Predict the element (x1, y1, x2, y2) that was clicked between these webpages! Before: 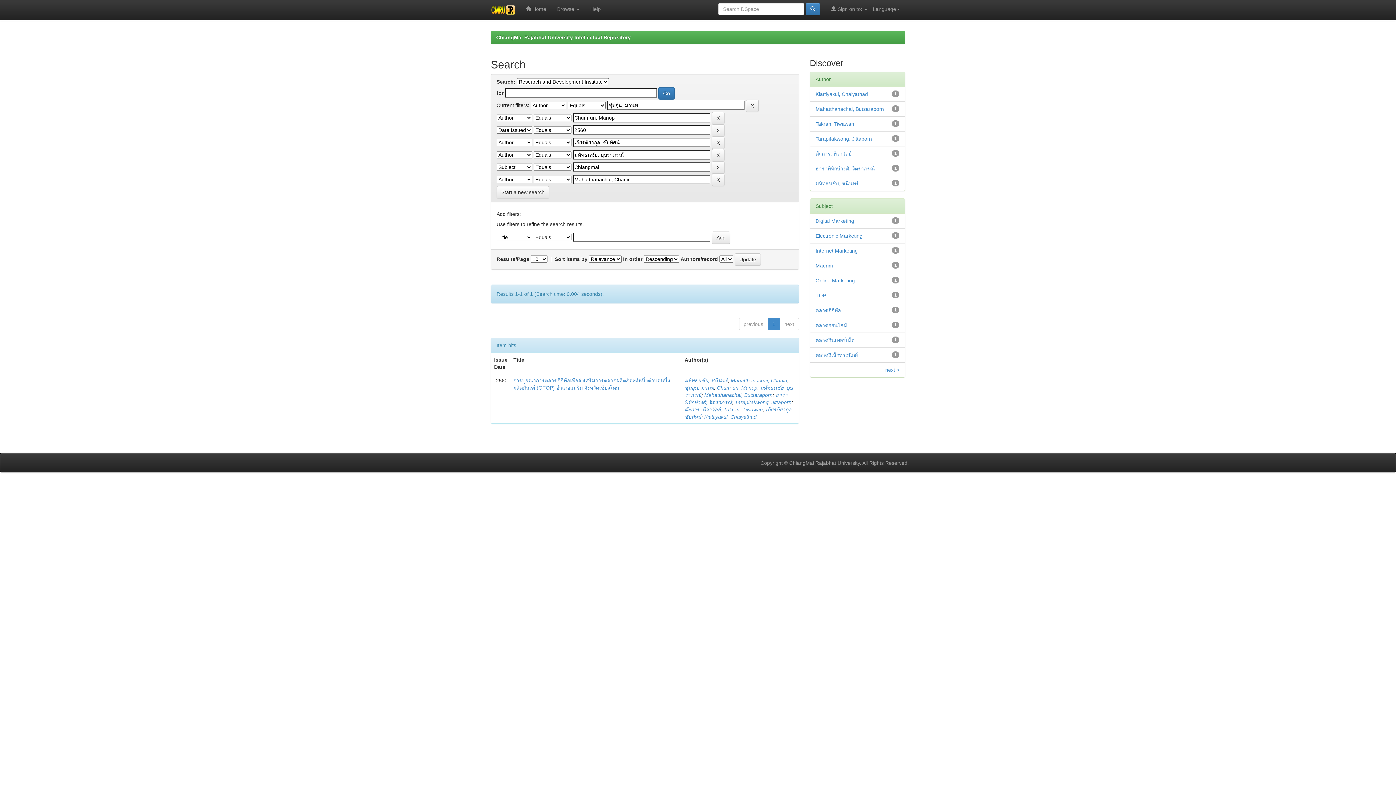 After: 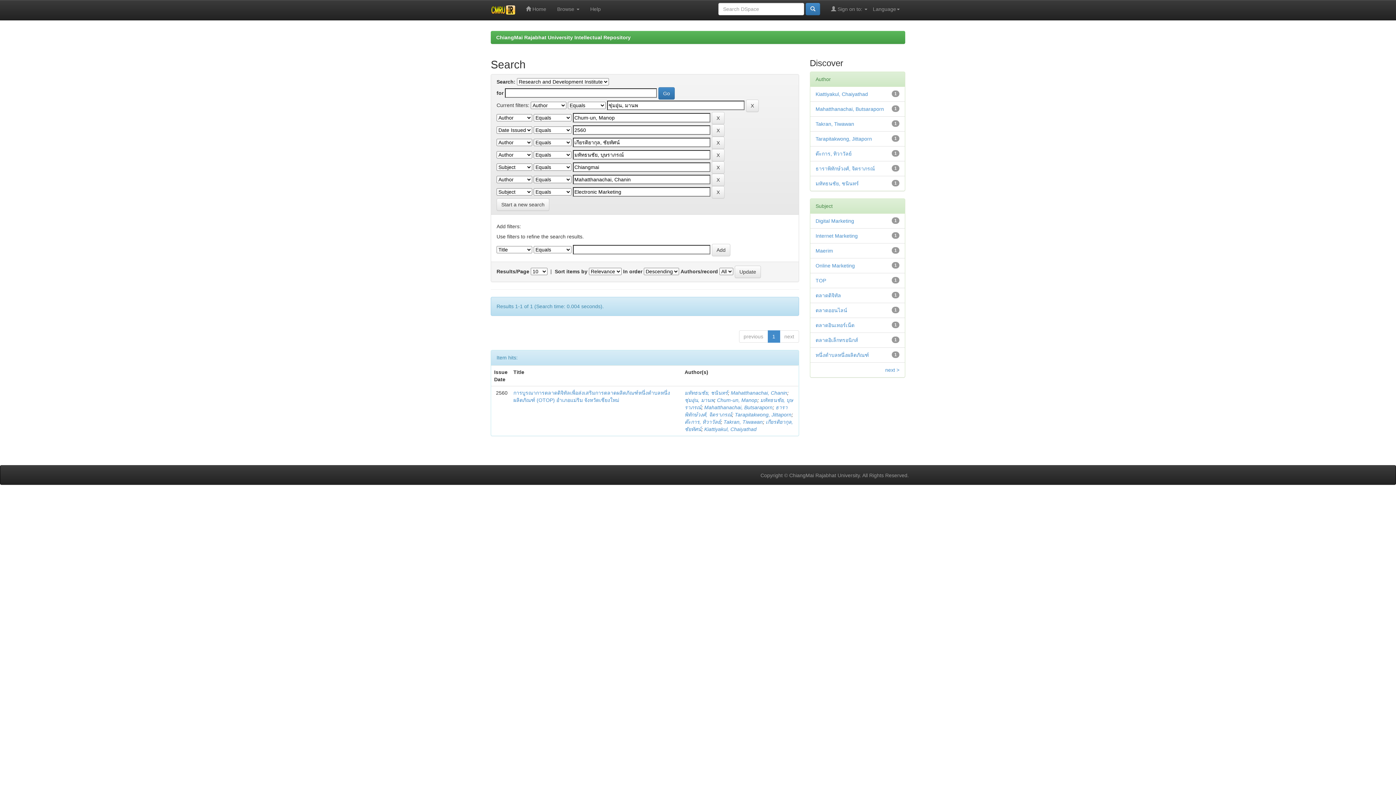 Action: bbox: (815, 233, 862, 238) label: Electronic Marketing